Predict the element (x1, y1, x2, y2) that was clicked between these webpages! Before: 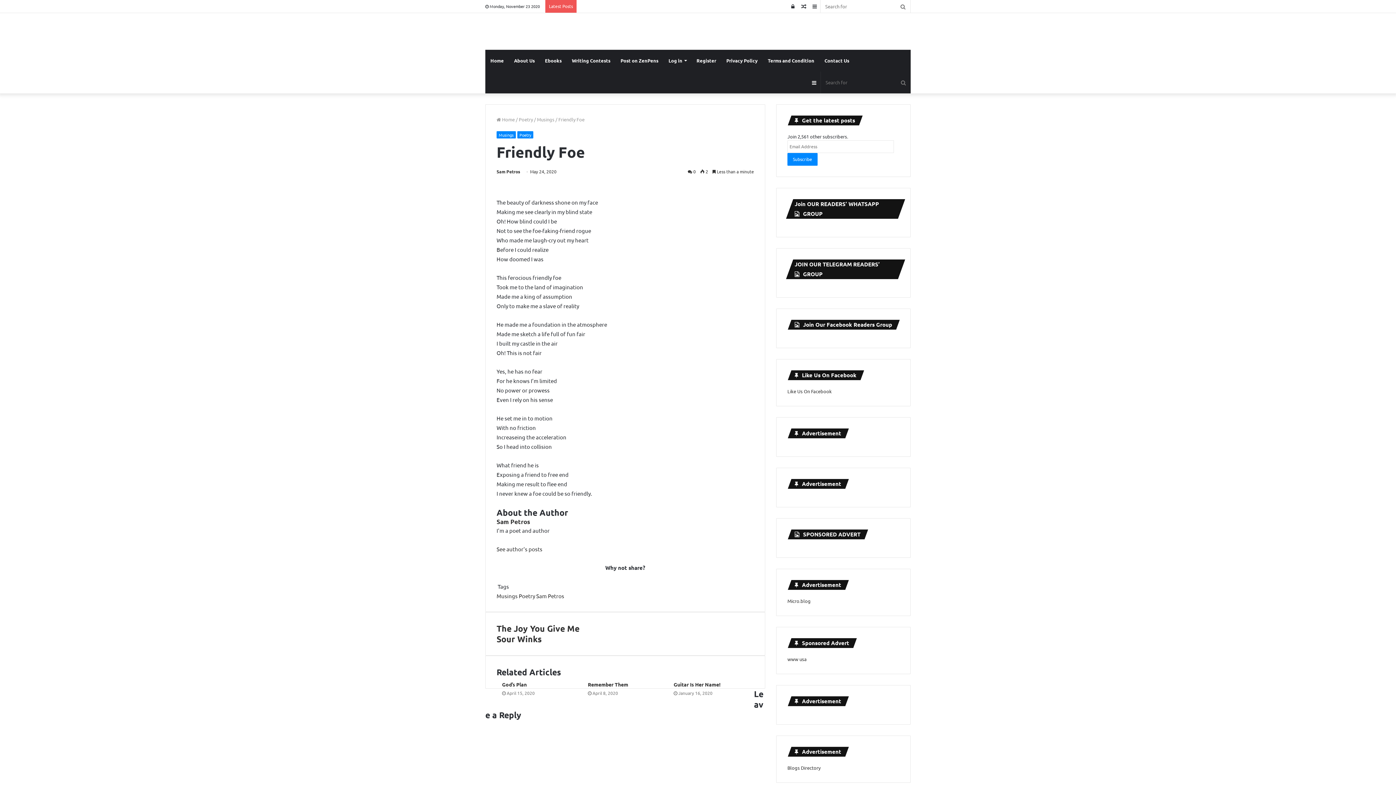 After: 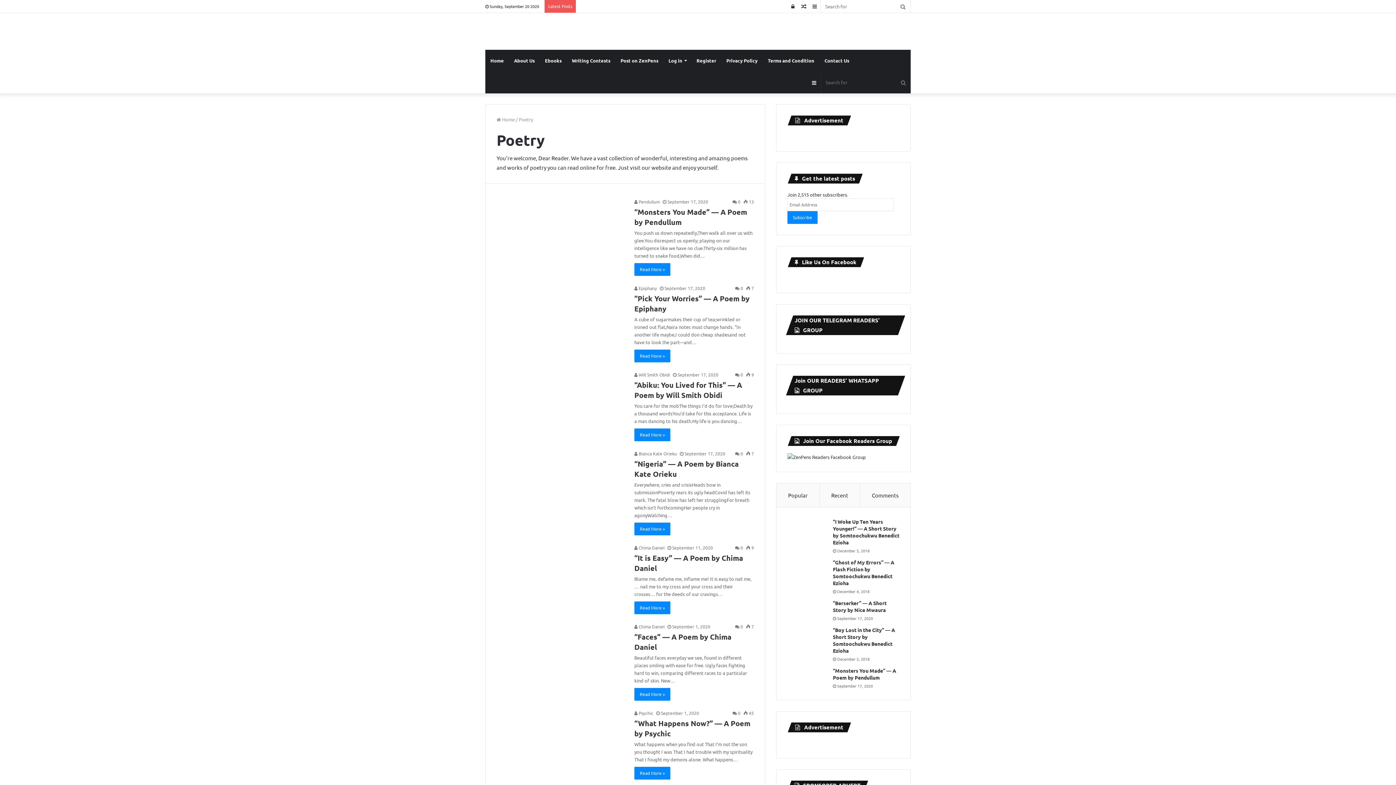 Action: bbox: (517, 131, 533, 138) label: Poetry